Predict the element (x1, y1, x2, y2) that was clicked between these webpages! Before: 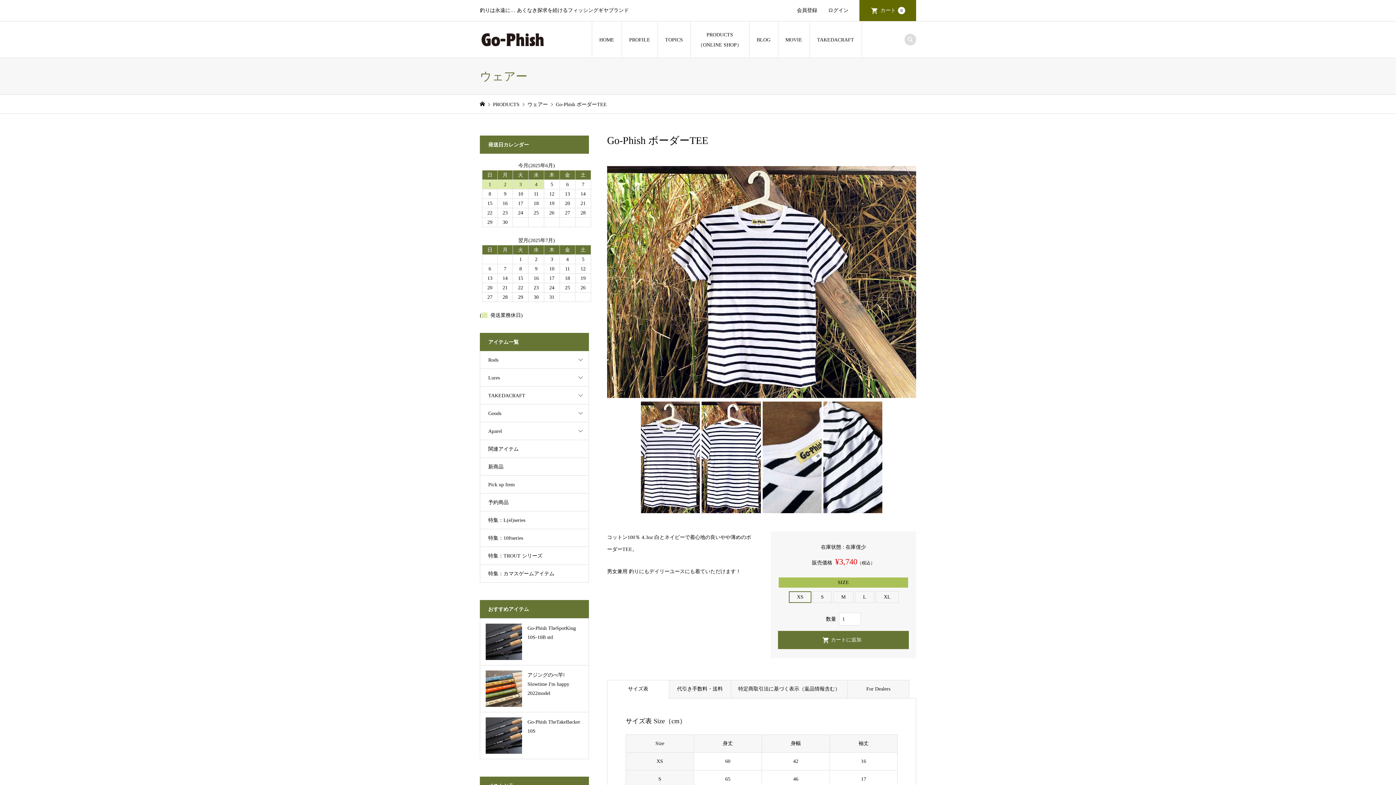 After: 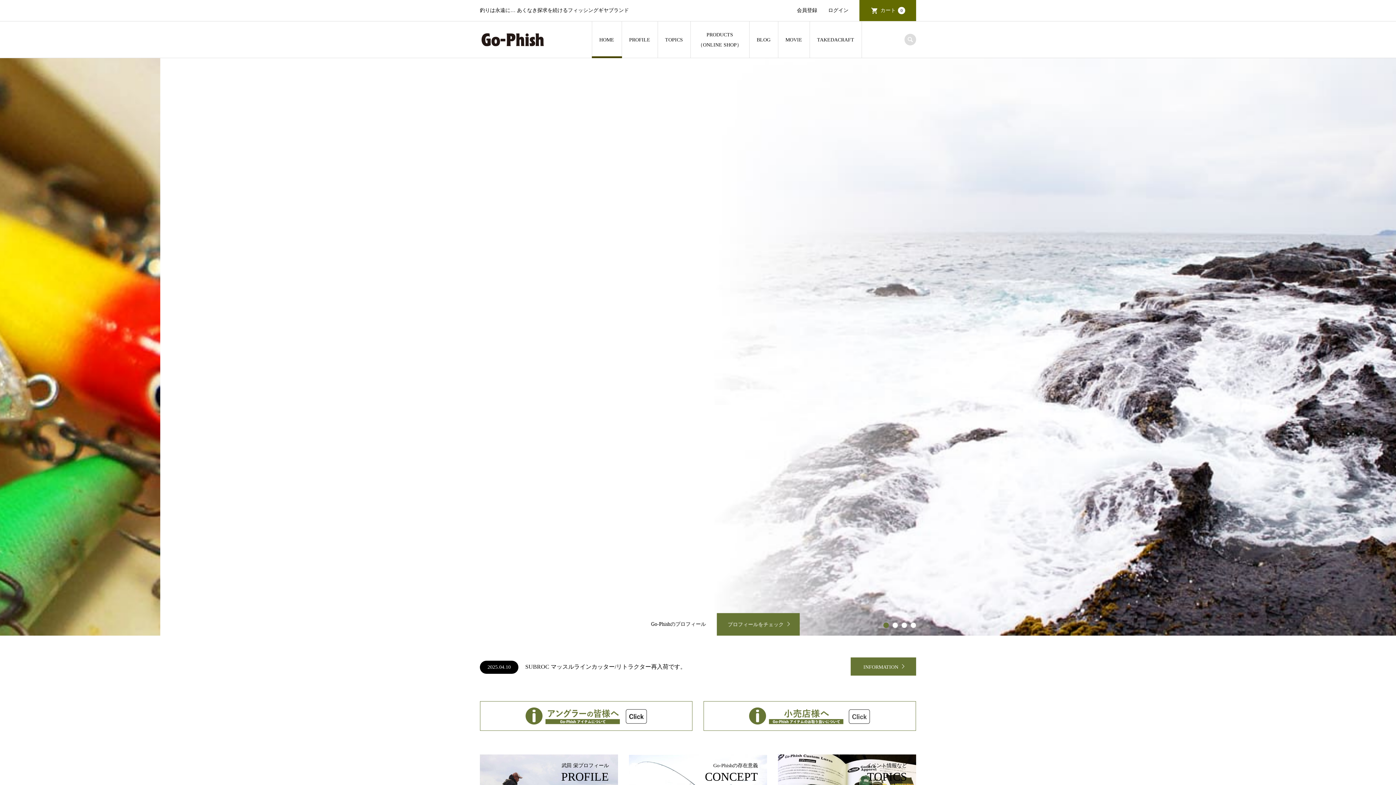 Action: bbox: (480, 40, 545, 46)